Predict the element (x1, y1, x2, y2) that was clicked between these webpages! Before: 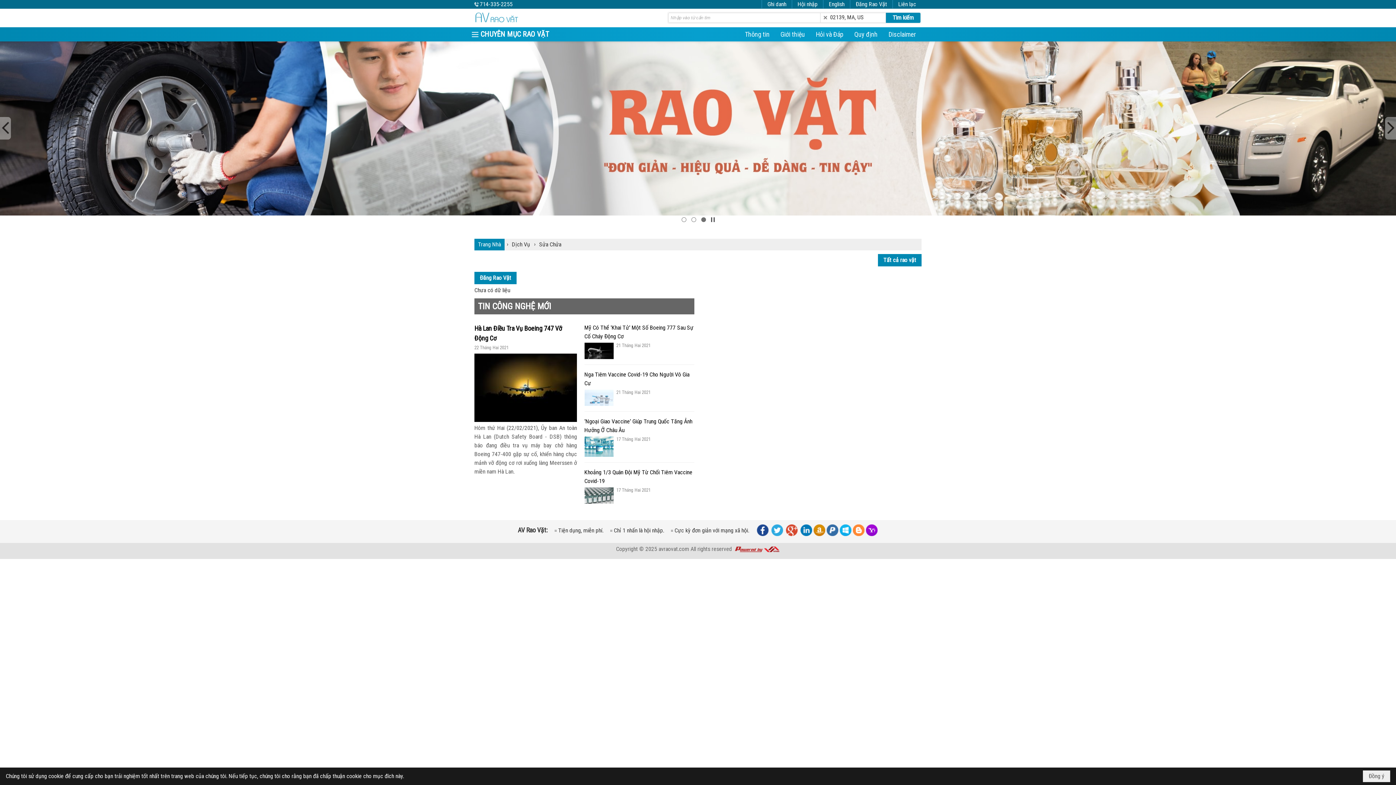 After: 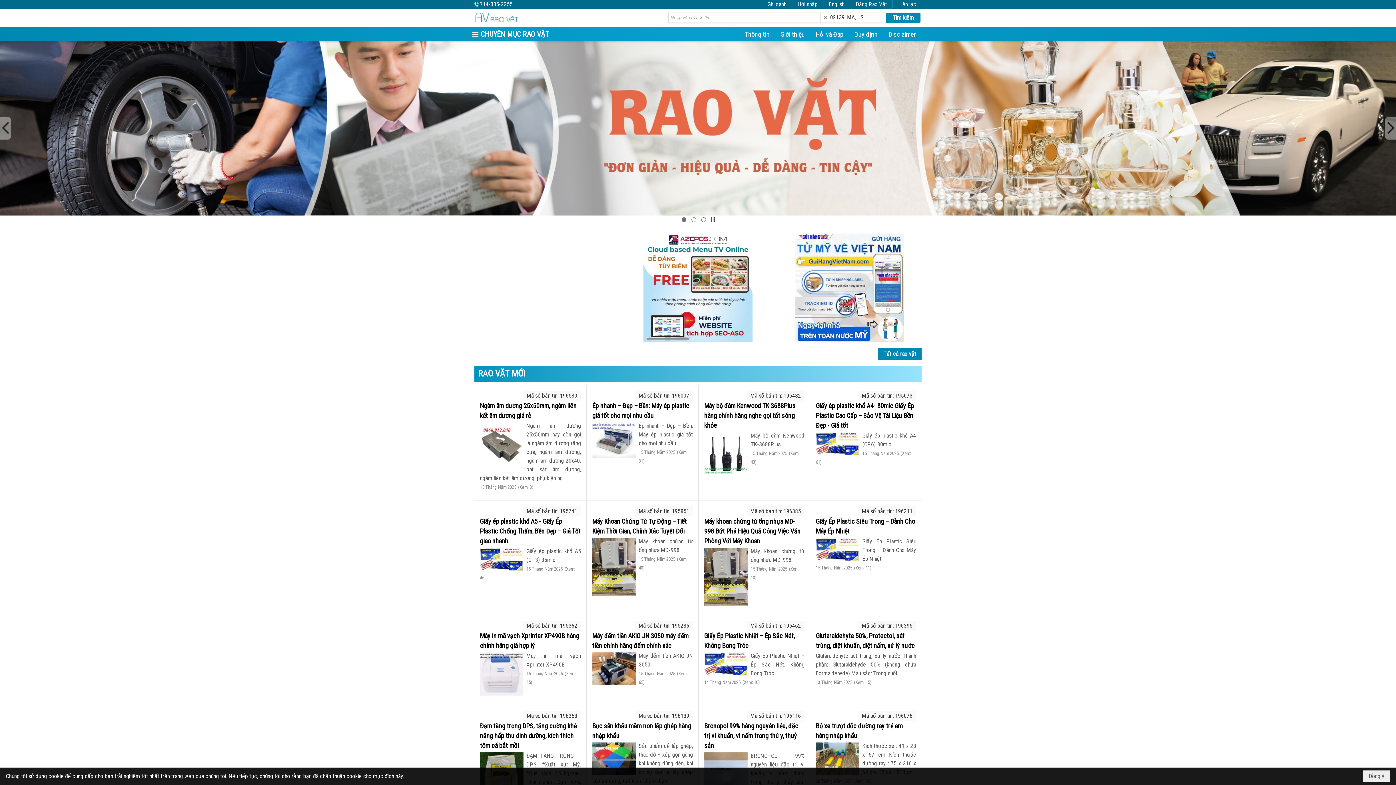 Action: bbox: (478, 110, 501, 117) label: Trang Nhà